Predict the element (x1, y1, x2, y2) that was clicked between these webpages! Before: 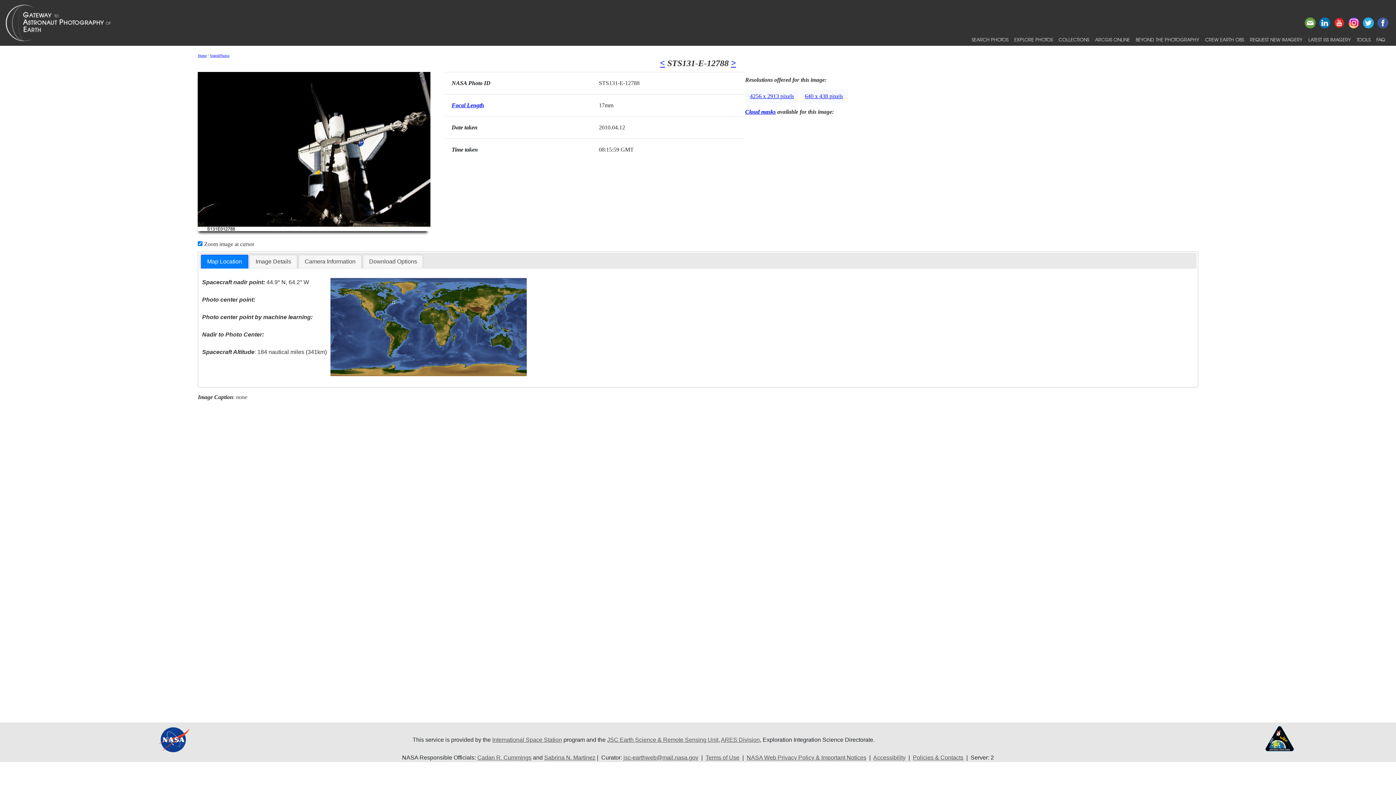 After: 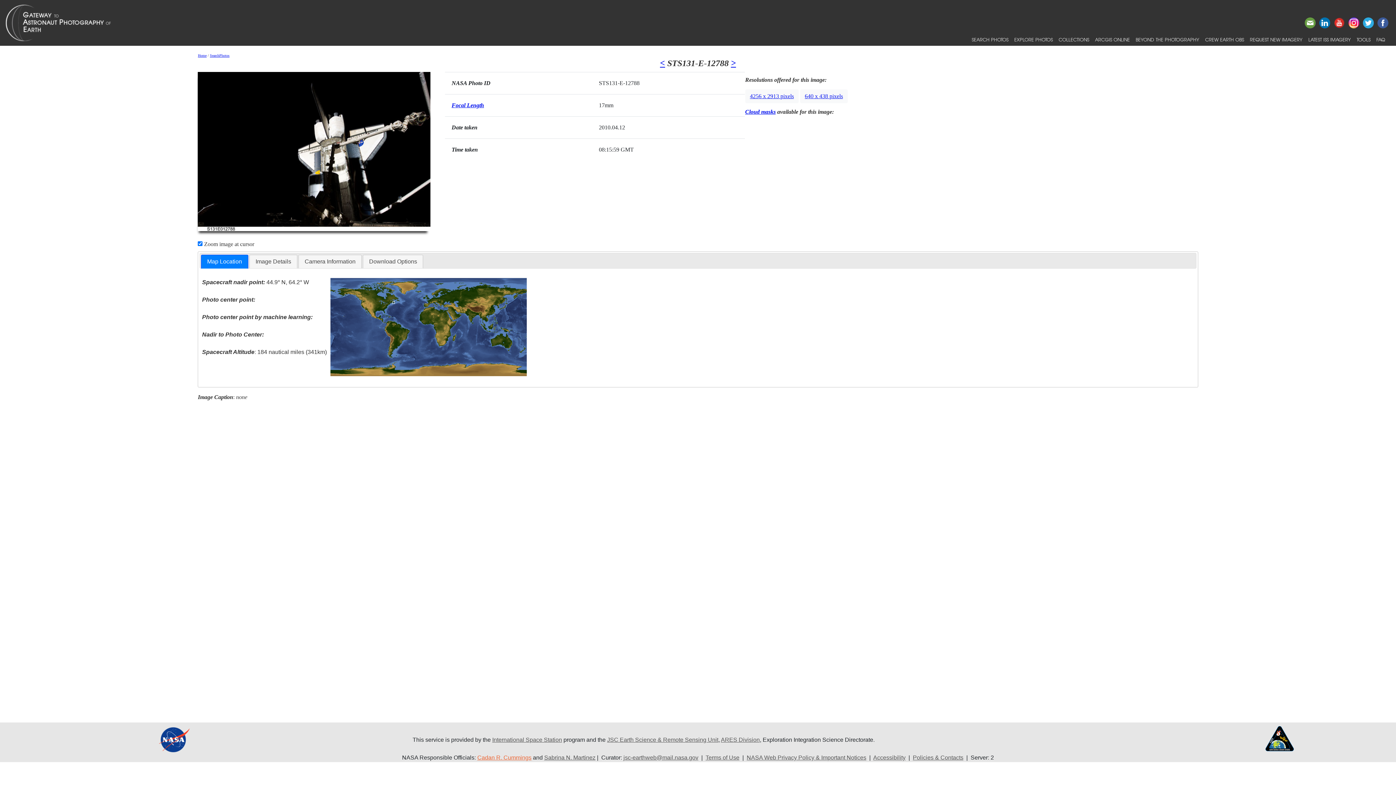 Action: bbox: (477, 755, 531, 761) label: Cadan R. Cummings